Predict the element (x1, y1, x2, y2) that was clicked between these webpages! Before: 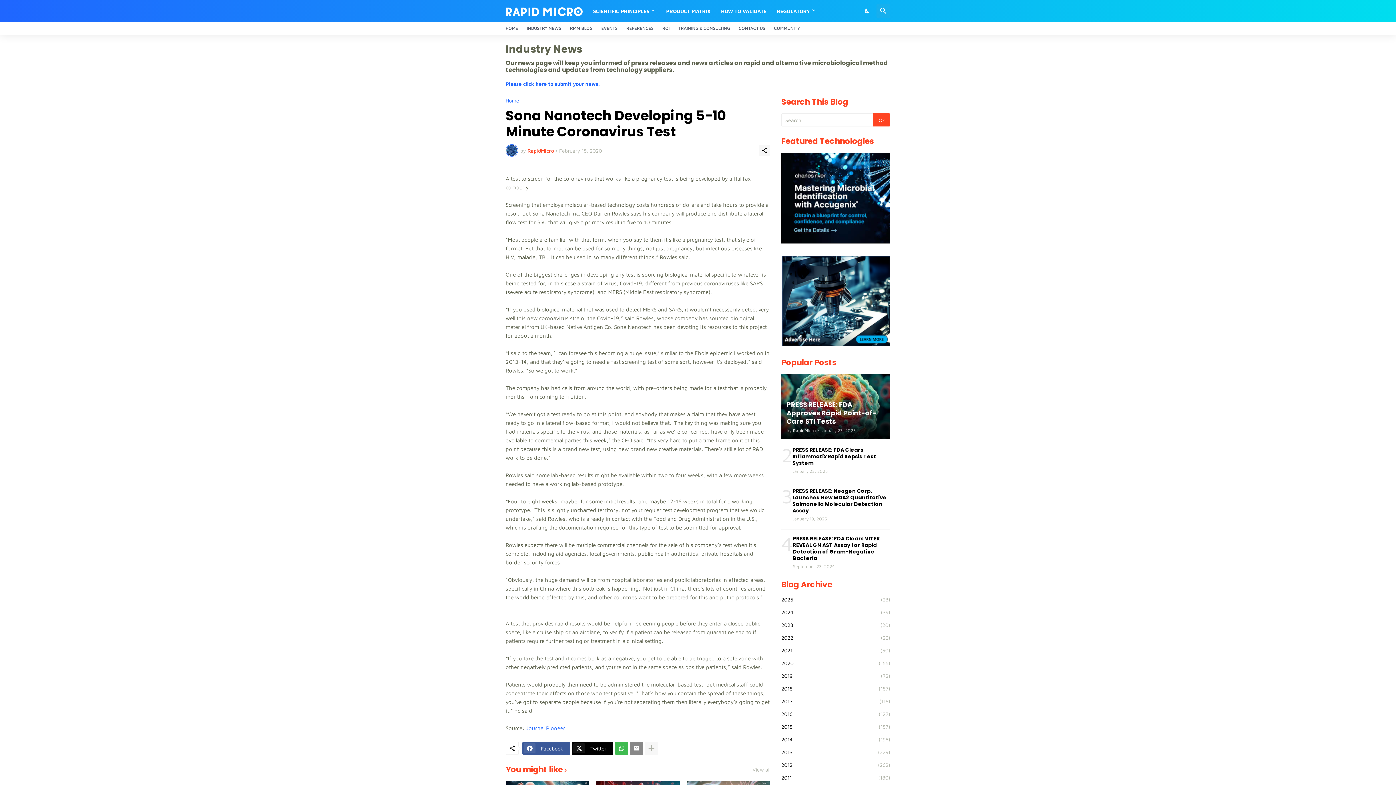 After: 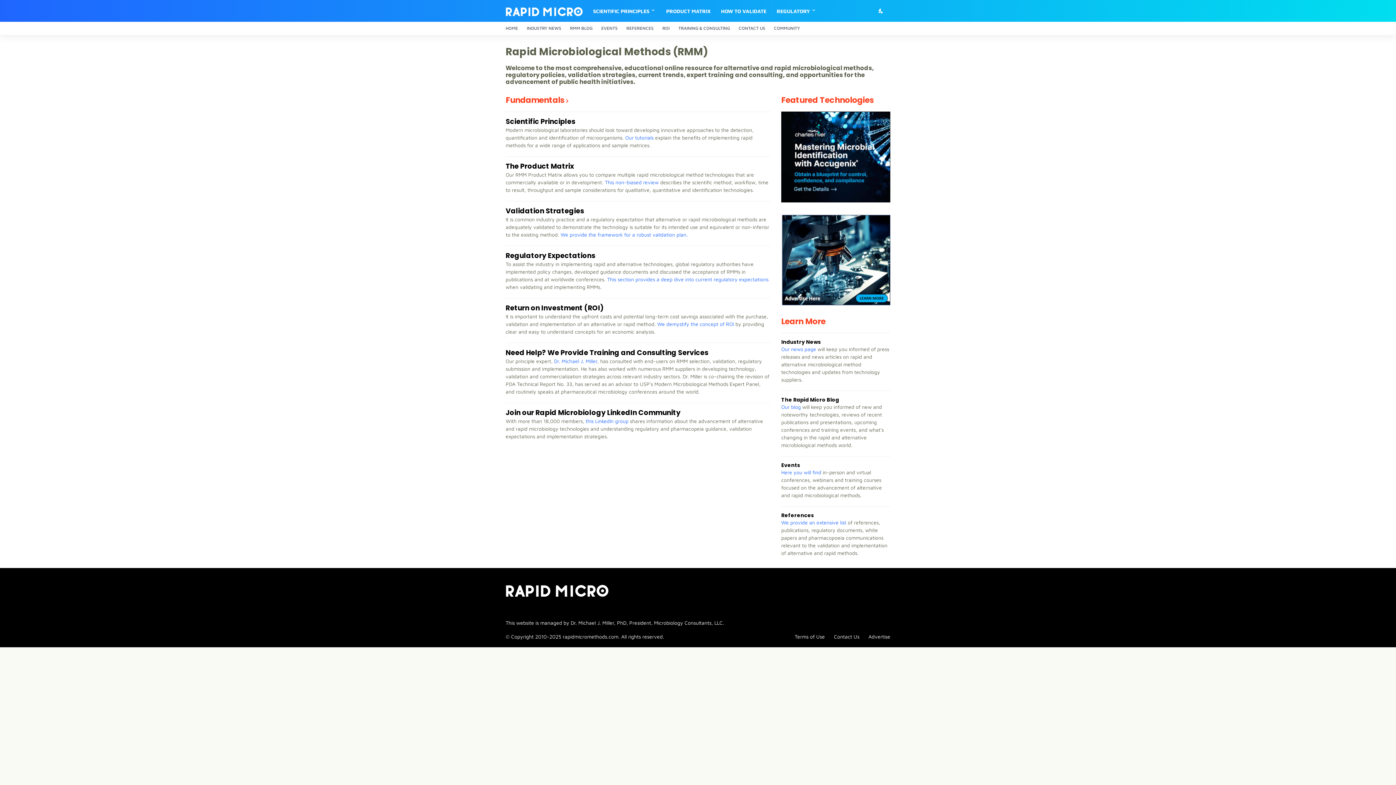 Action: bbox: (505, 21, 518, 34) label: HOME